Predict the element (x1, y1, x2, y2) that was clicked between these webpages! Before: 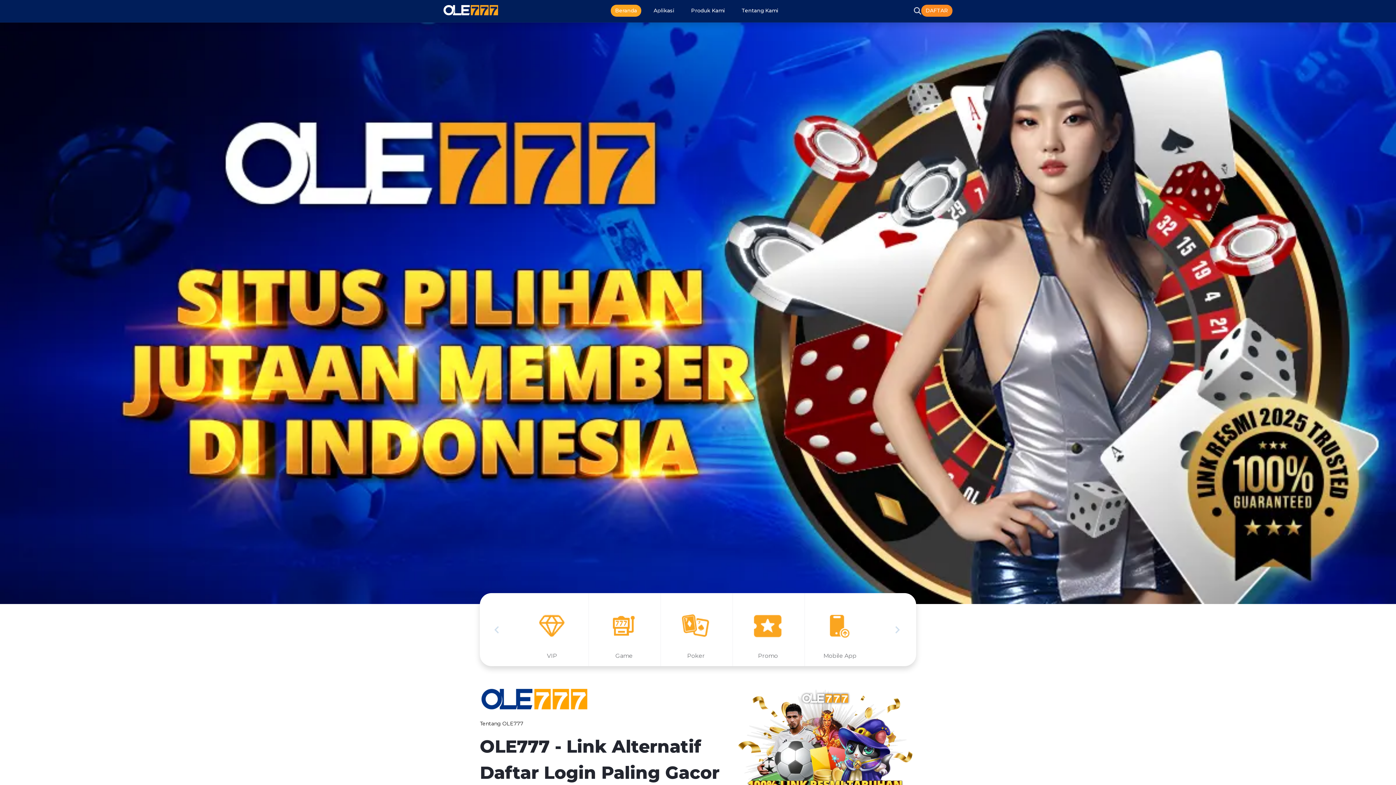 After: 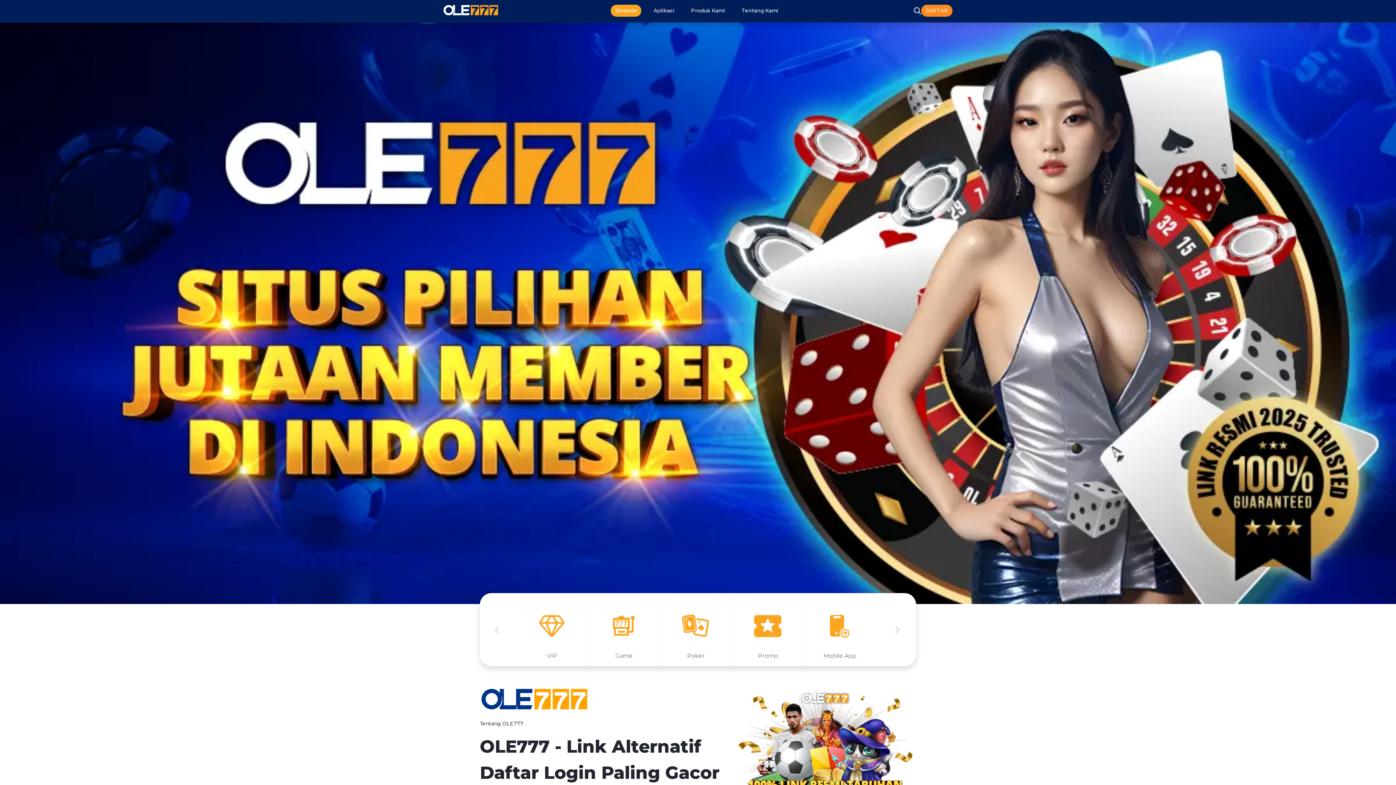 Action: bbox: (610, 4, 641, 16) label: Beranda